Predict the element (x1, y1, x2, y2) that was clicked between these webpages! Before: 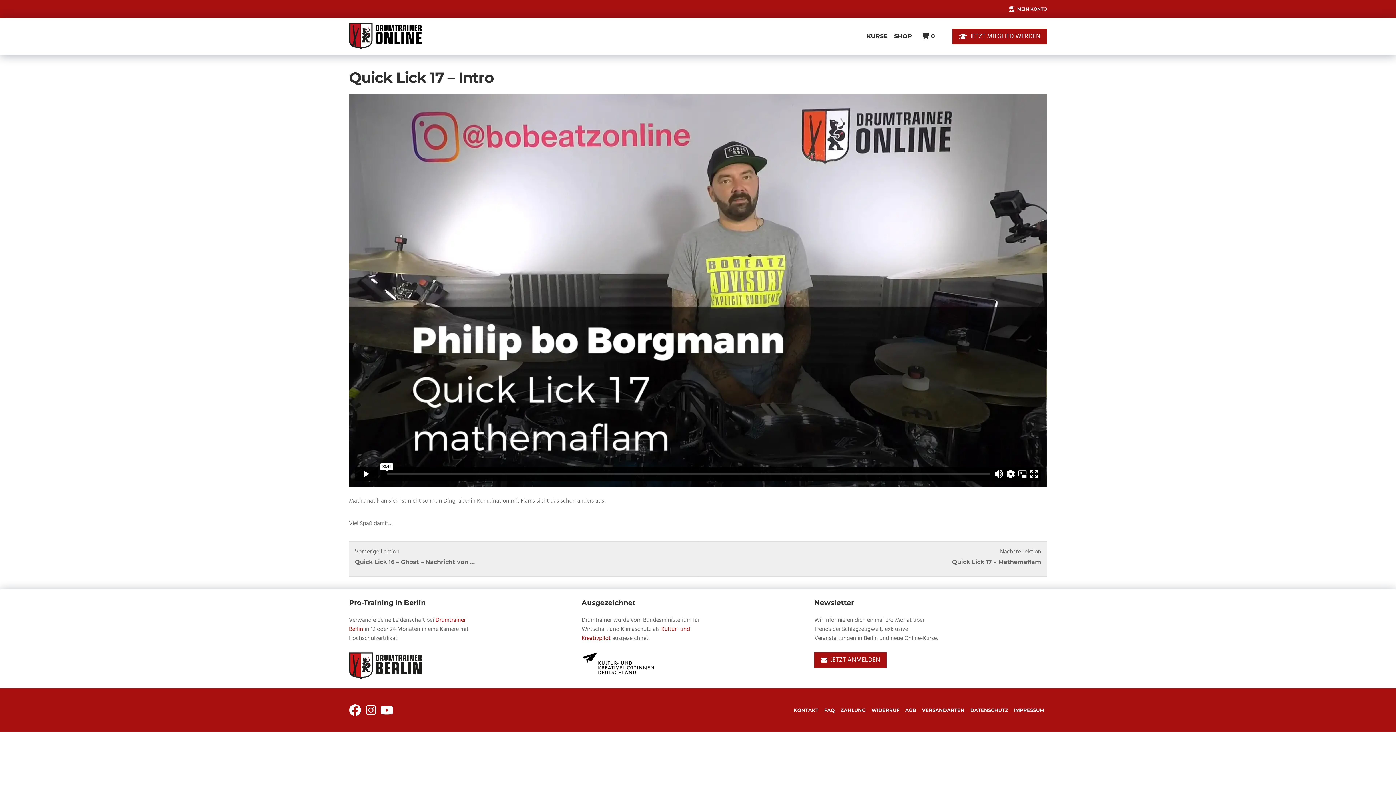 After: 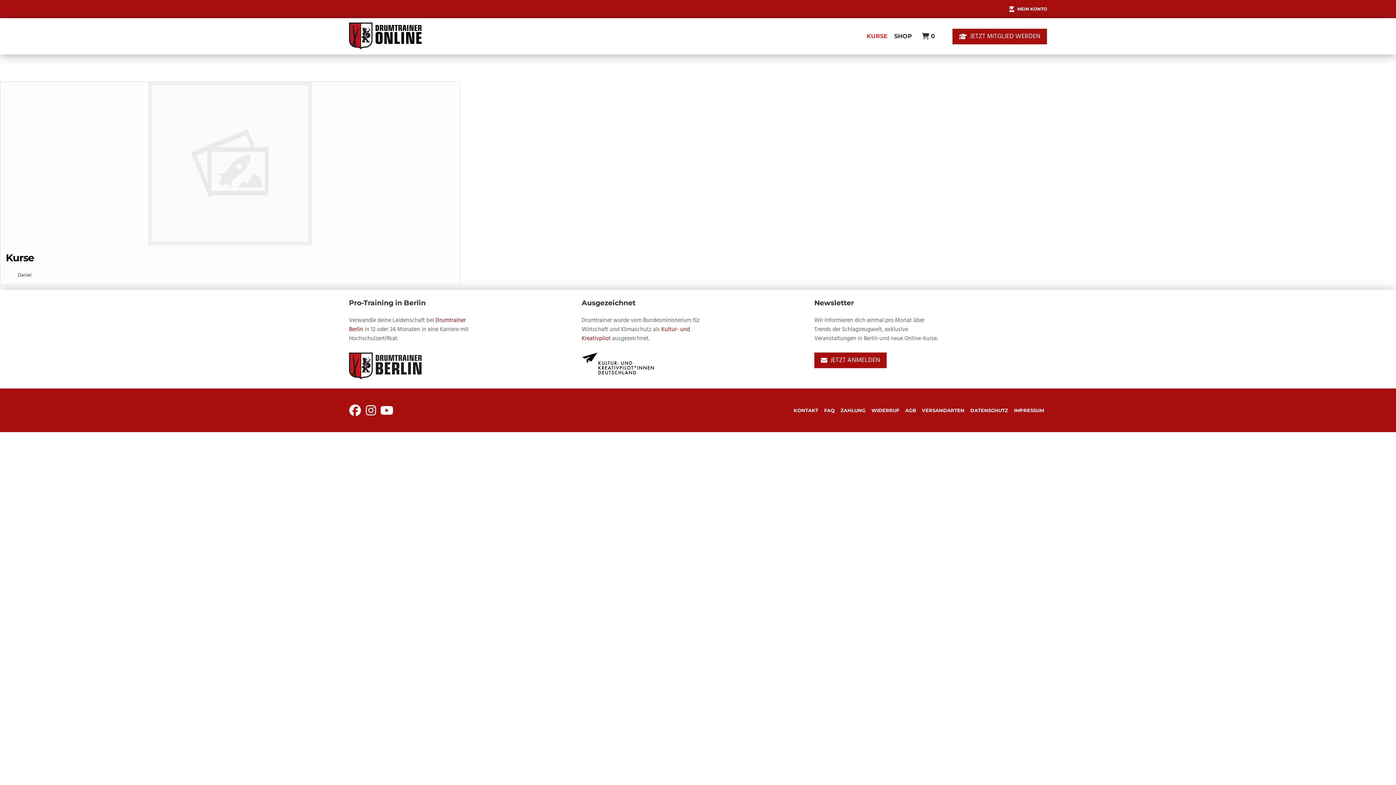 Action: label: KURSE bbox: (863, 32, 891, 40)